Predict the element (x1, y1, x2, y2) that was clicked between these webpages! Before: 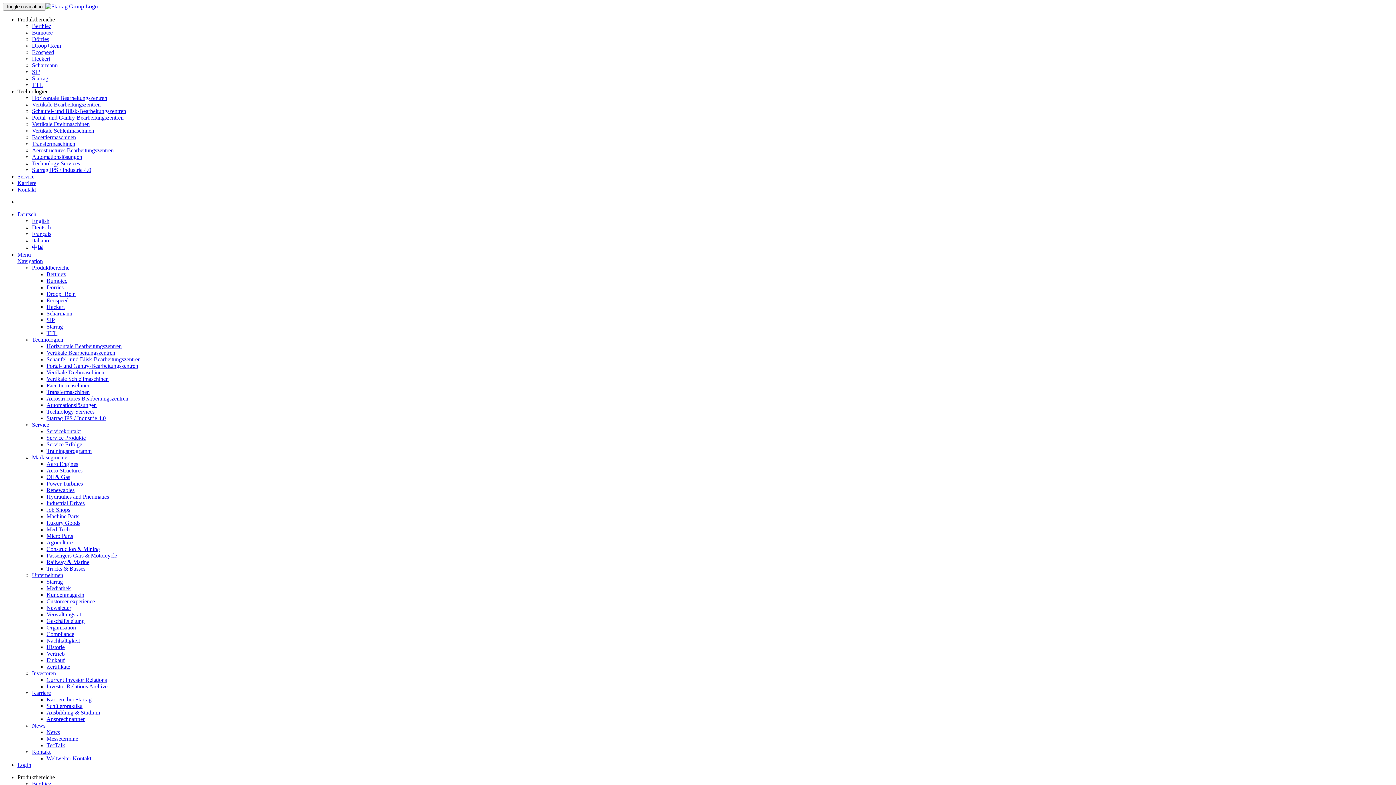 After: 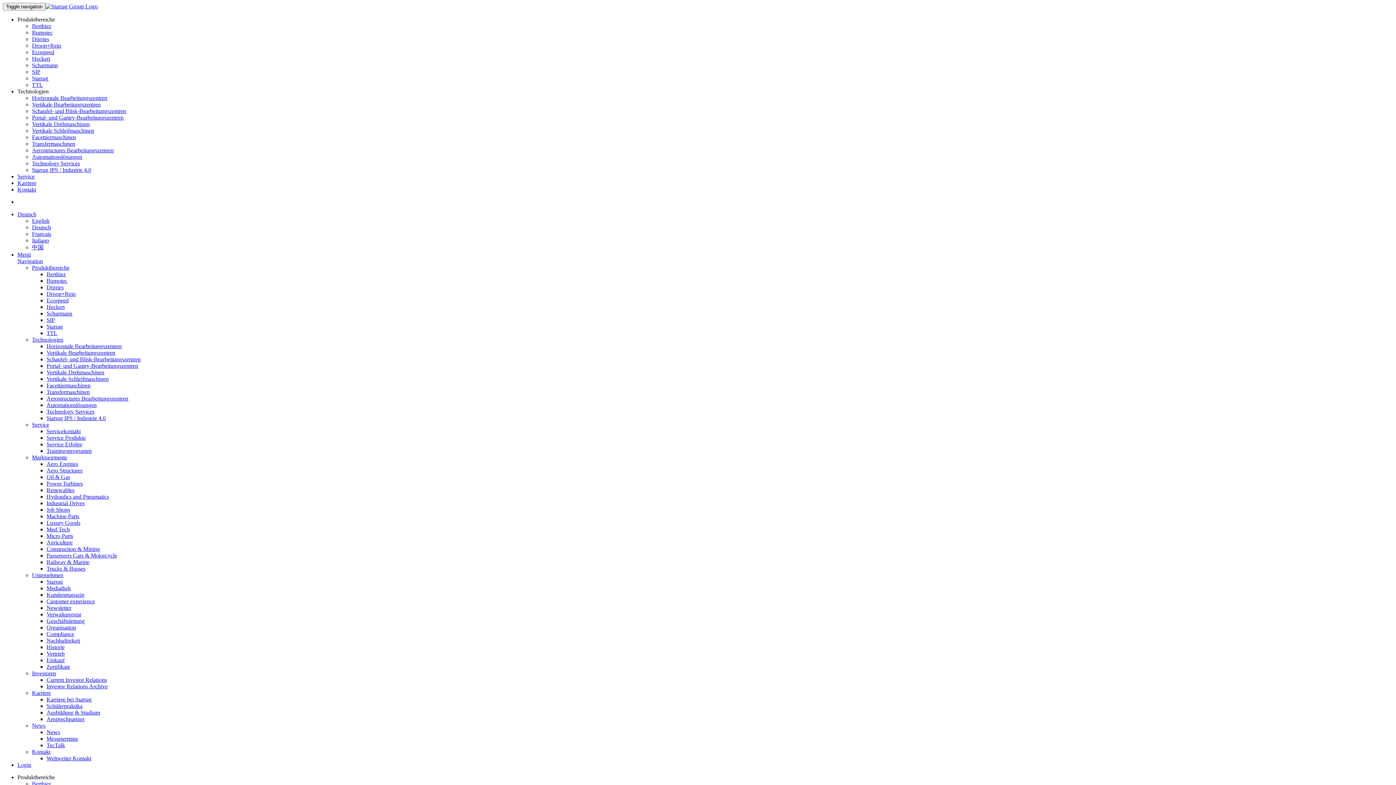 Action: label: Scharmann bbox: (46, 310, 72, 316)